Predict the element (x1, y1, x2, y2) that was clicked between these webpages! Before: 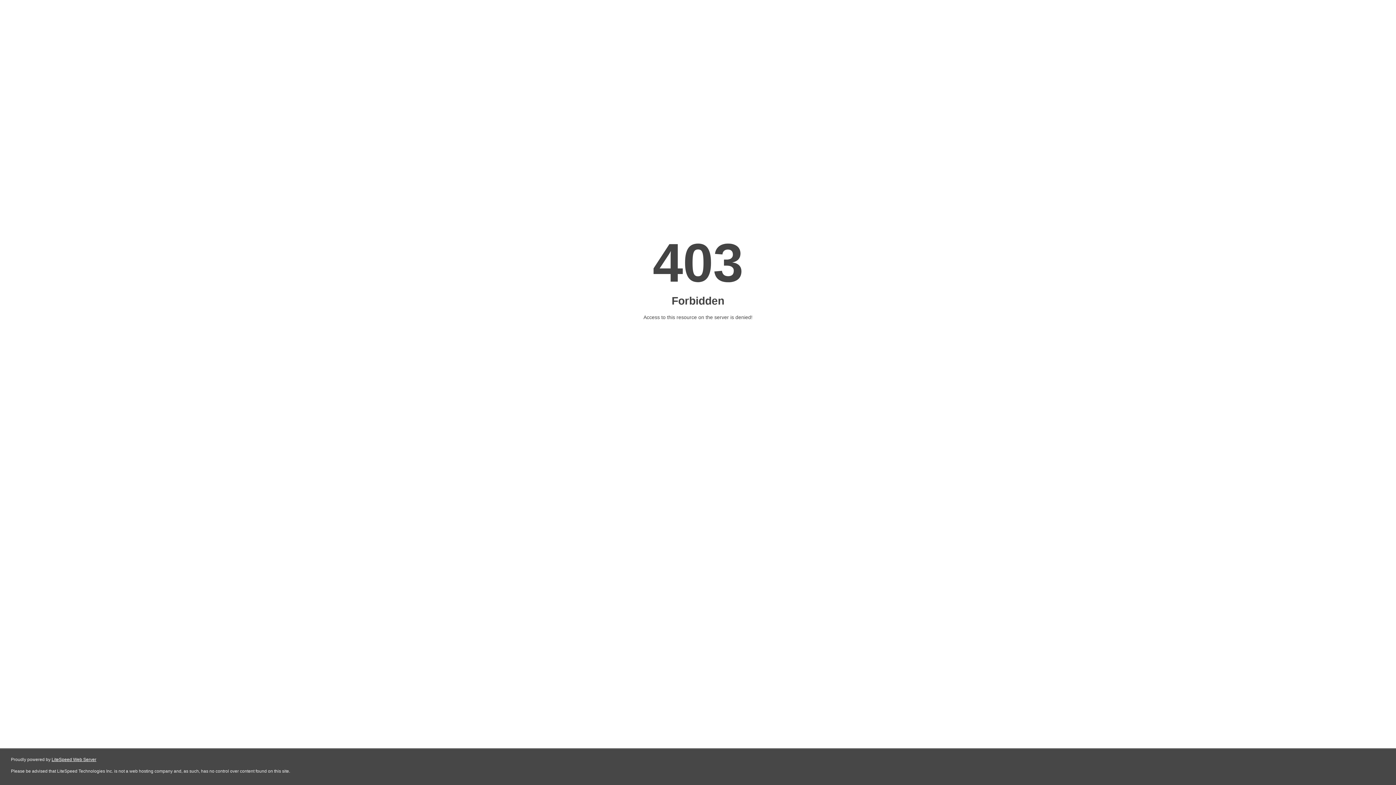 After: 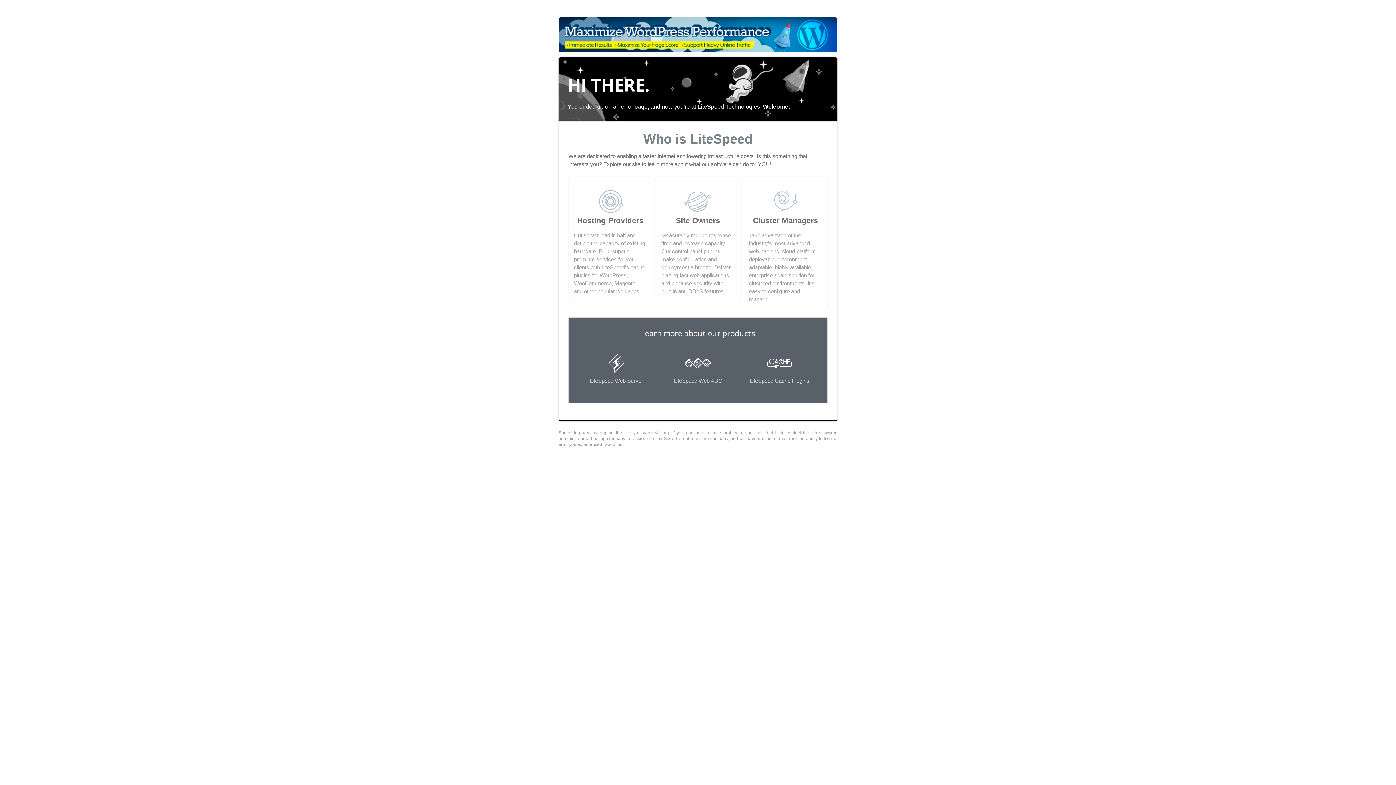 Action: bbox: (51, 757, 96, 762) label: LiteSpeed Web Server